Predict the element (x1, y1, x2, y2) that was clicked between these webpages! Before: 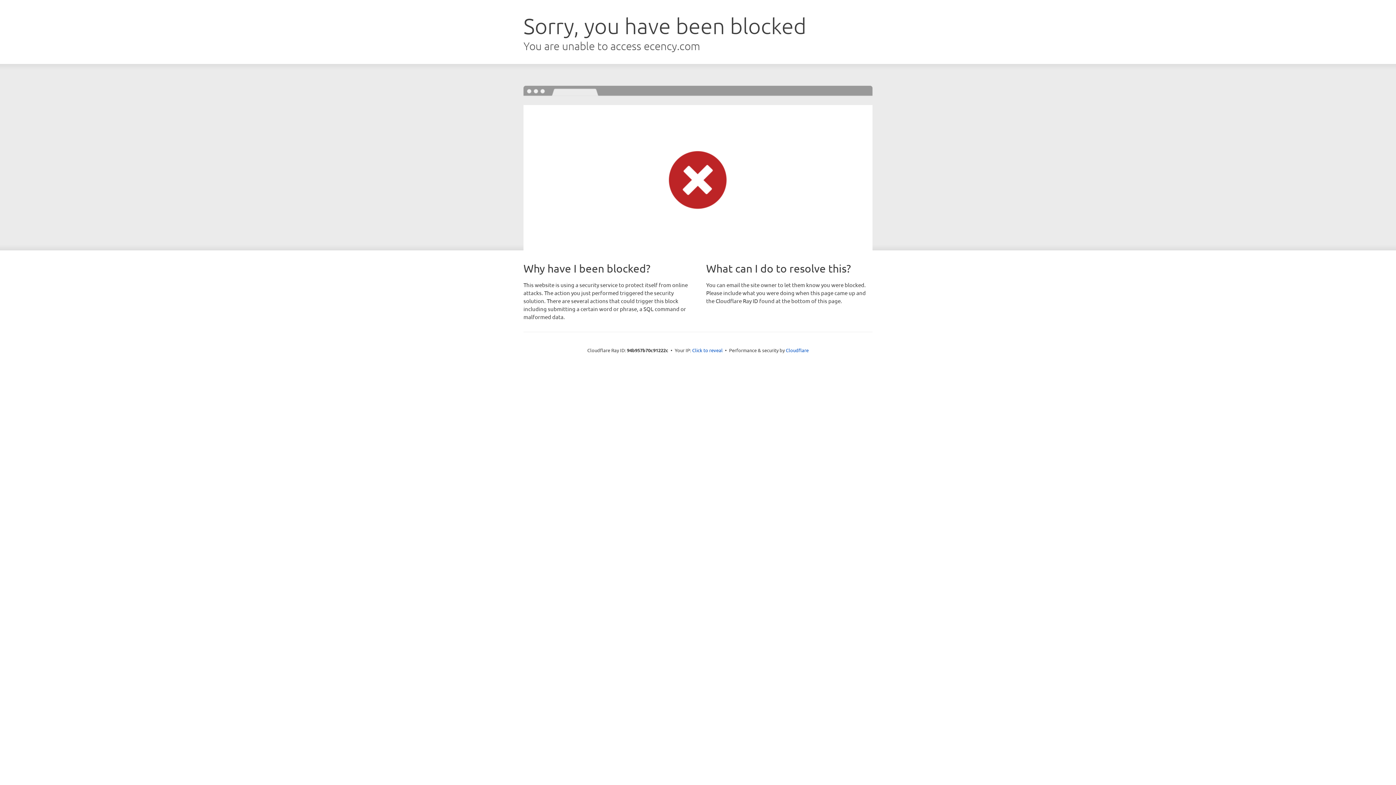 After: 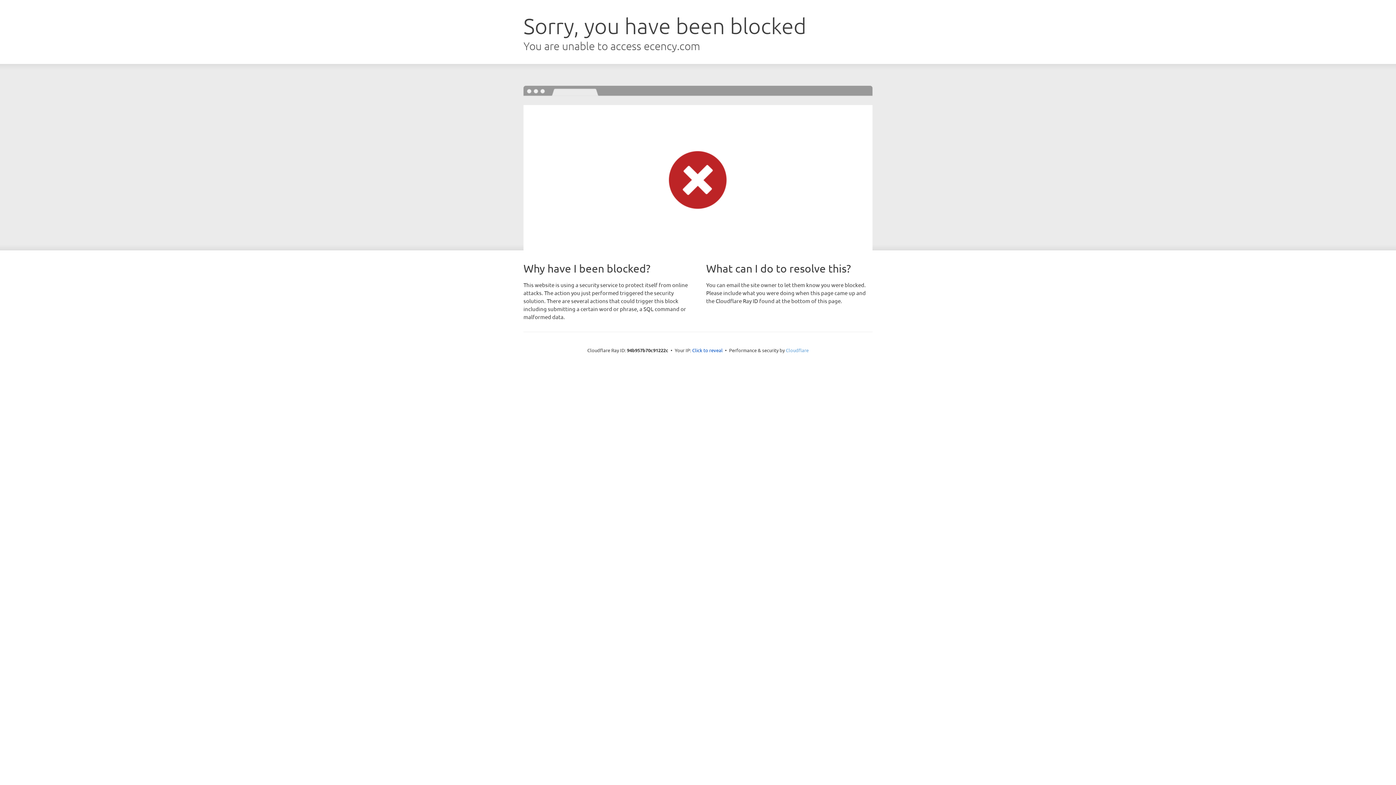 Action: bbox: (786, 347, 808, 353) label: Cloudflare